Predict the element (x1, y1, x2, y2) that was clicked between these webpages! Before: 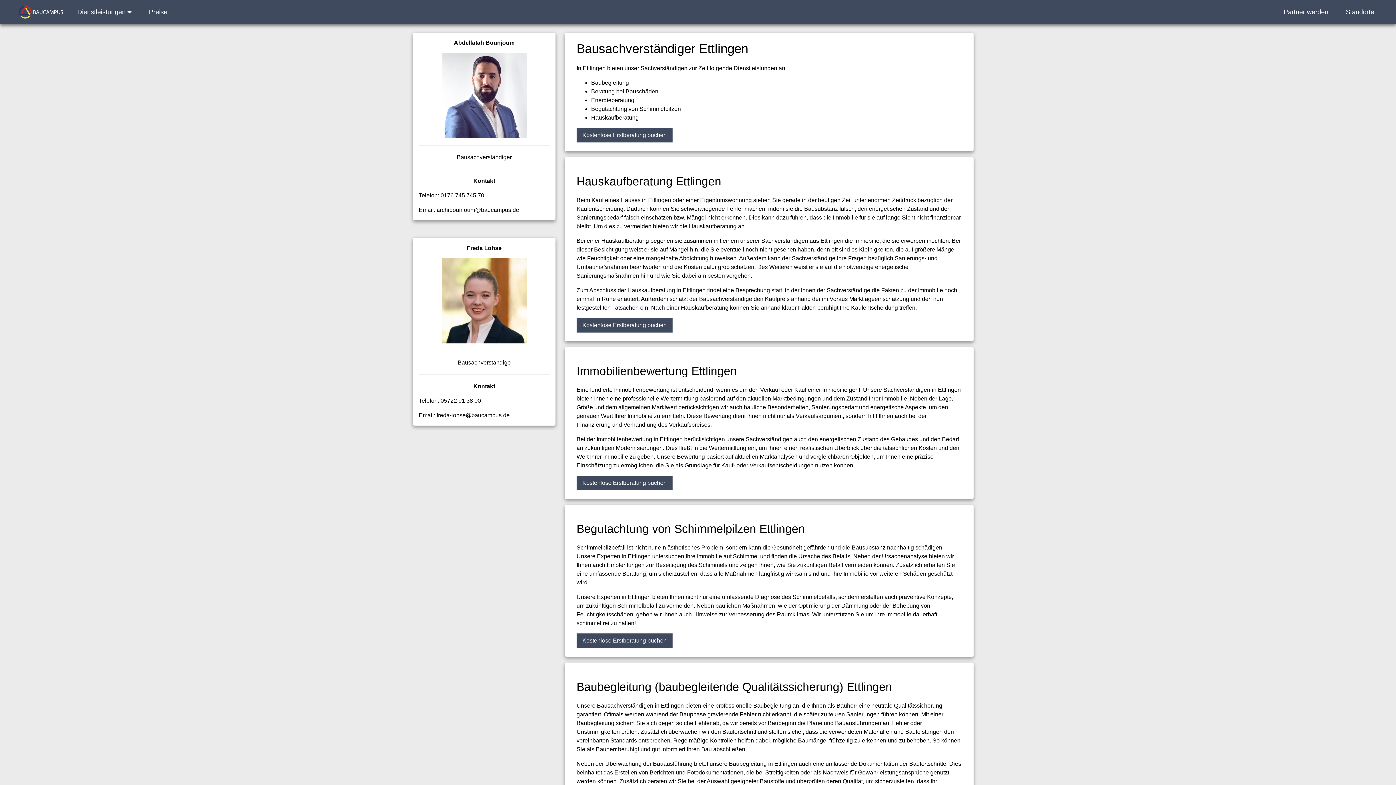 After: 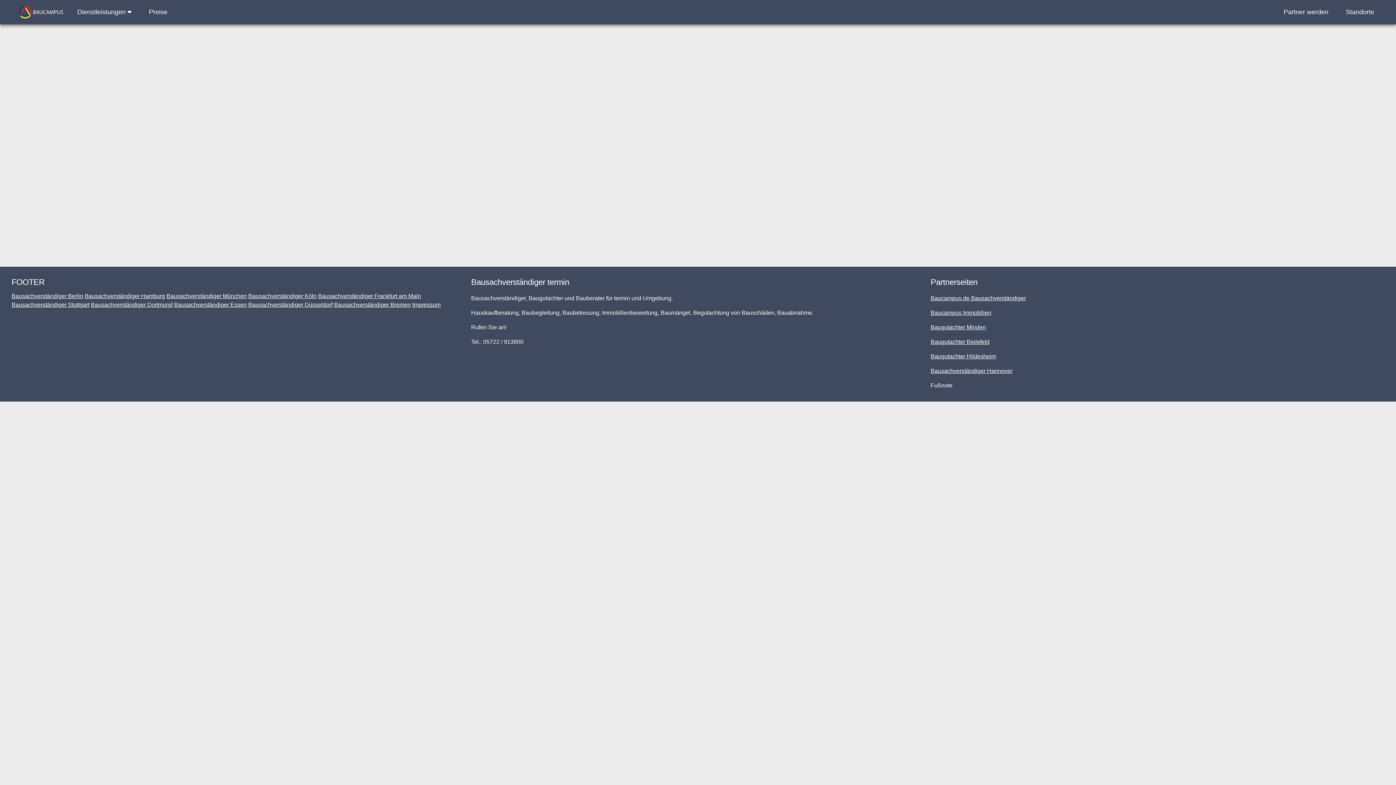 Action: label: Kostenlose Erstberatung buchen bbox: (576, 633, 672, 648)